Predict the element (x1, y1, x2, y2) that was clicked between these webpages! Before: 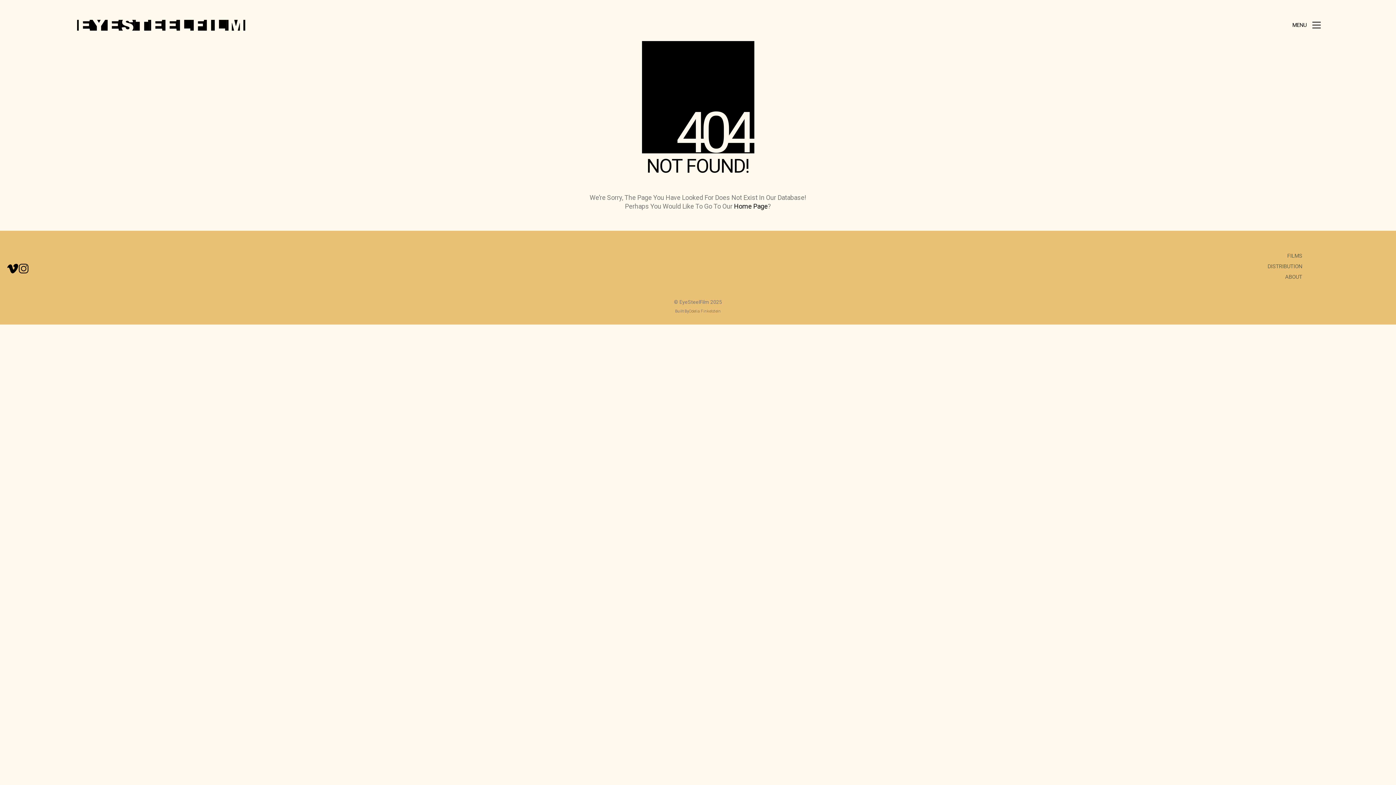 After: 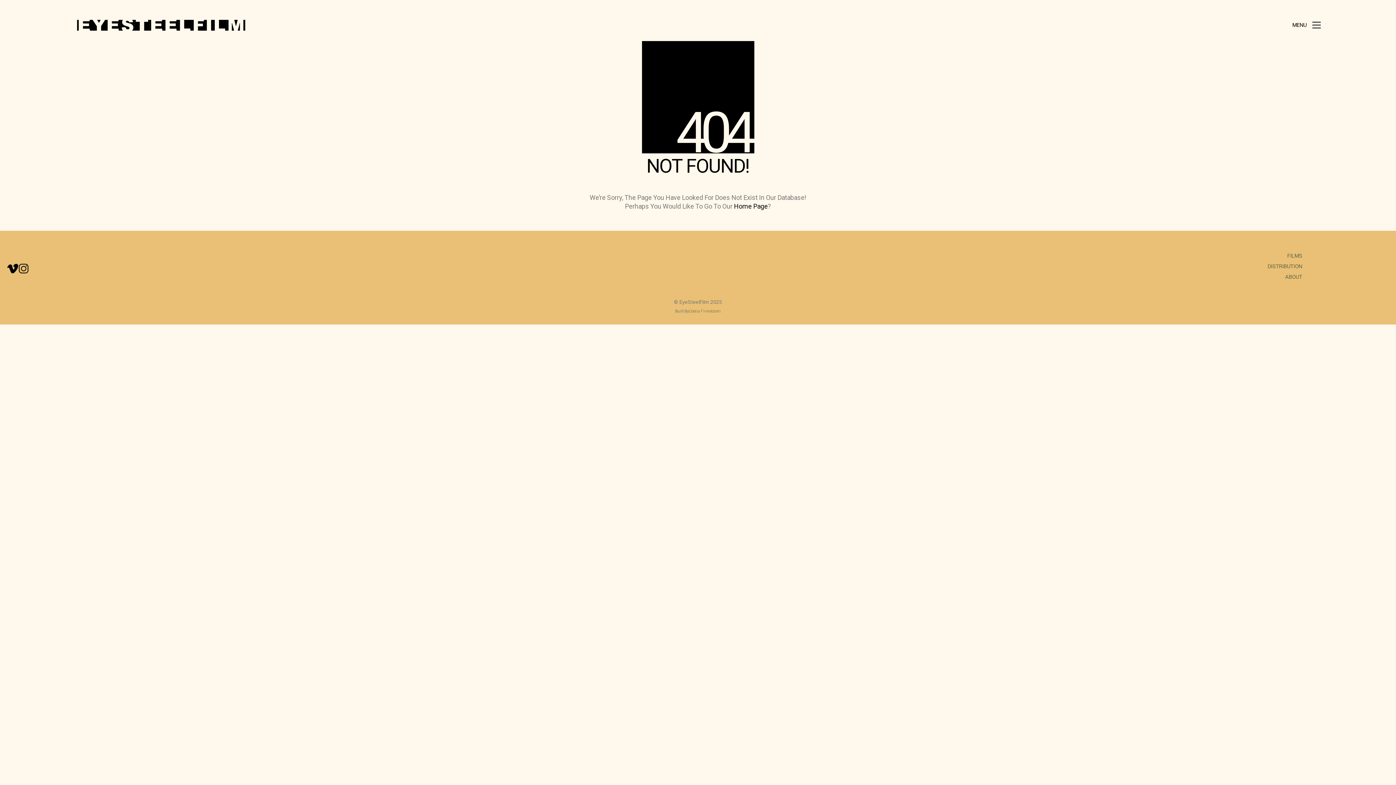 Action: label: Odelia Finkelstein bbox: (689, 308, 721, 317)